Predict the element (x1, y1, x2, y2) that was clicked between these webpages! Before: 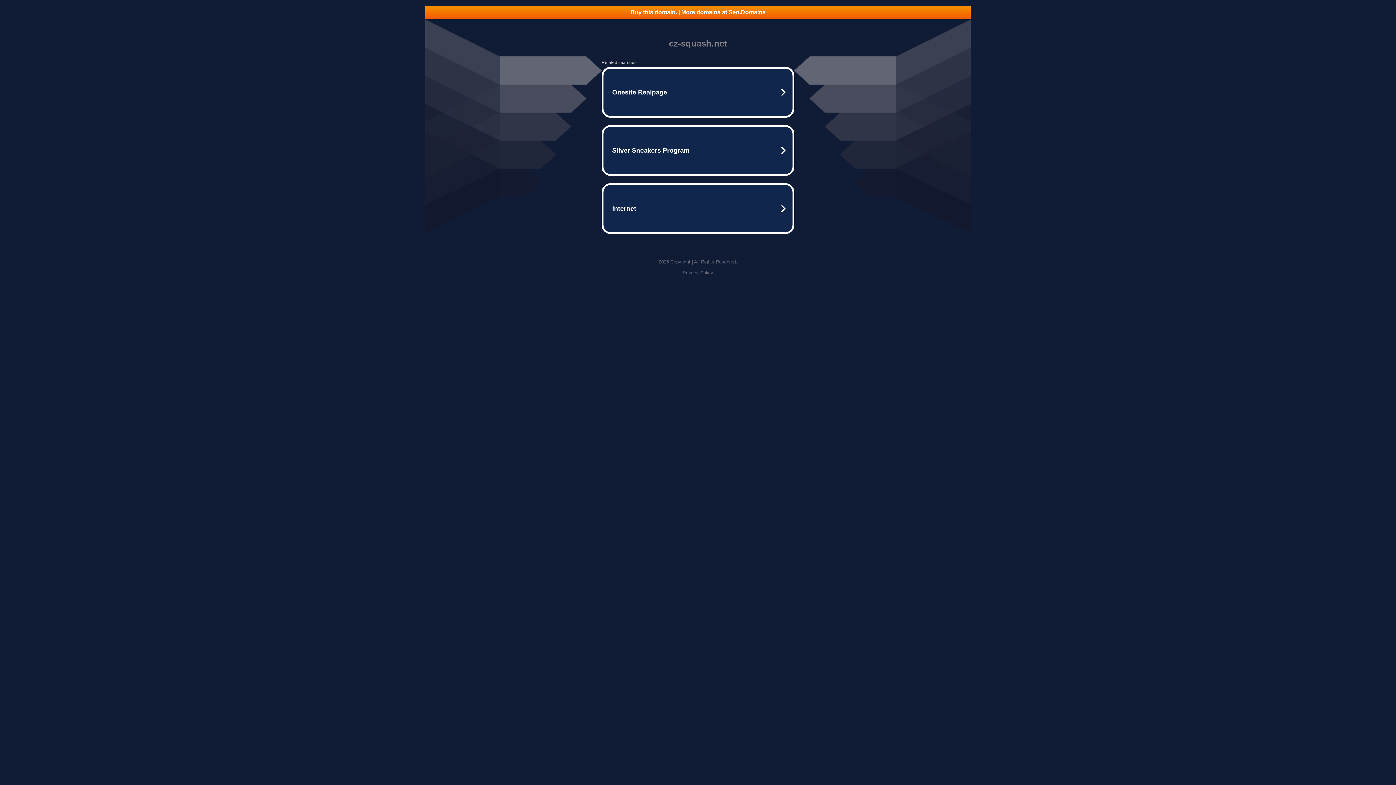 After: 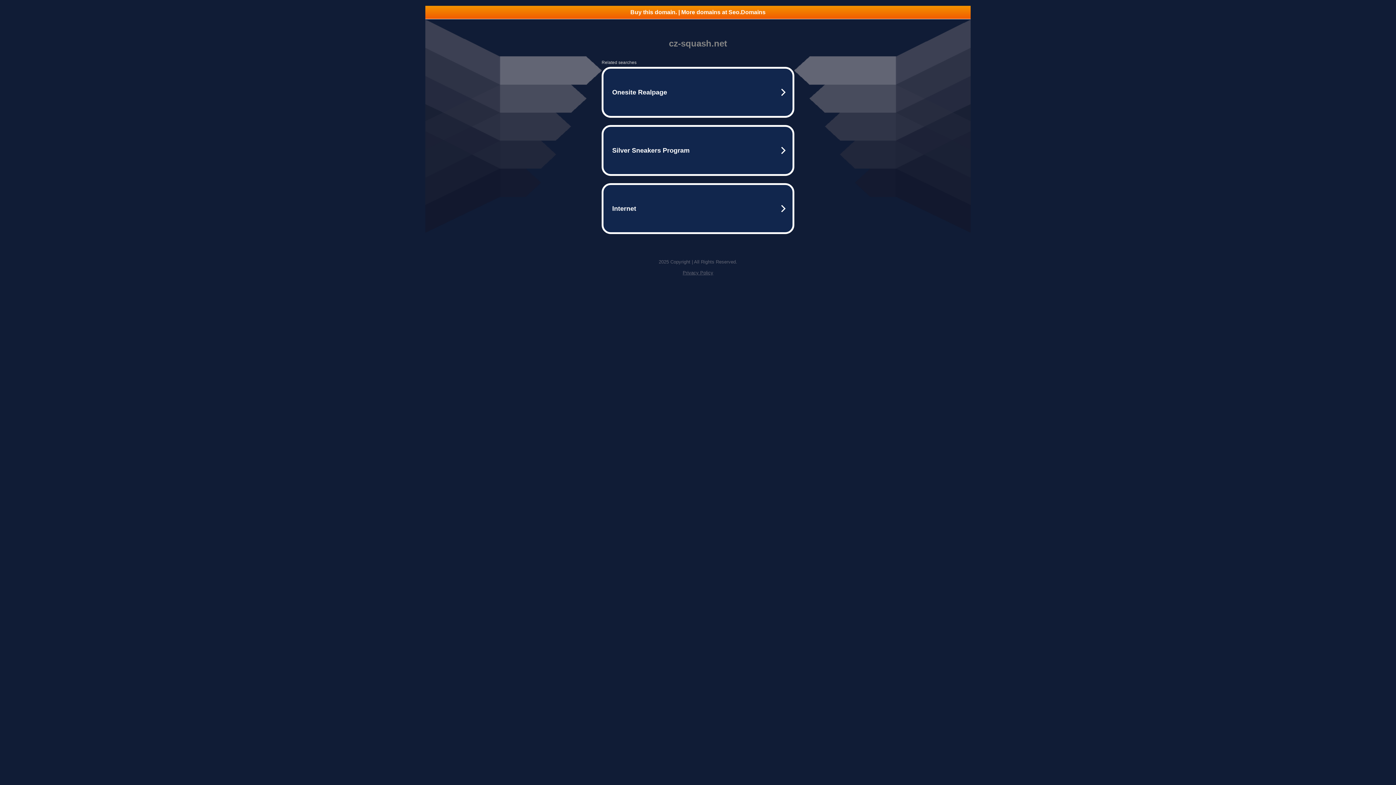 Action: bbox: (682, 270, 713, 275) label: Privacy Policy